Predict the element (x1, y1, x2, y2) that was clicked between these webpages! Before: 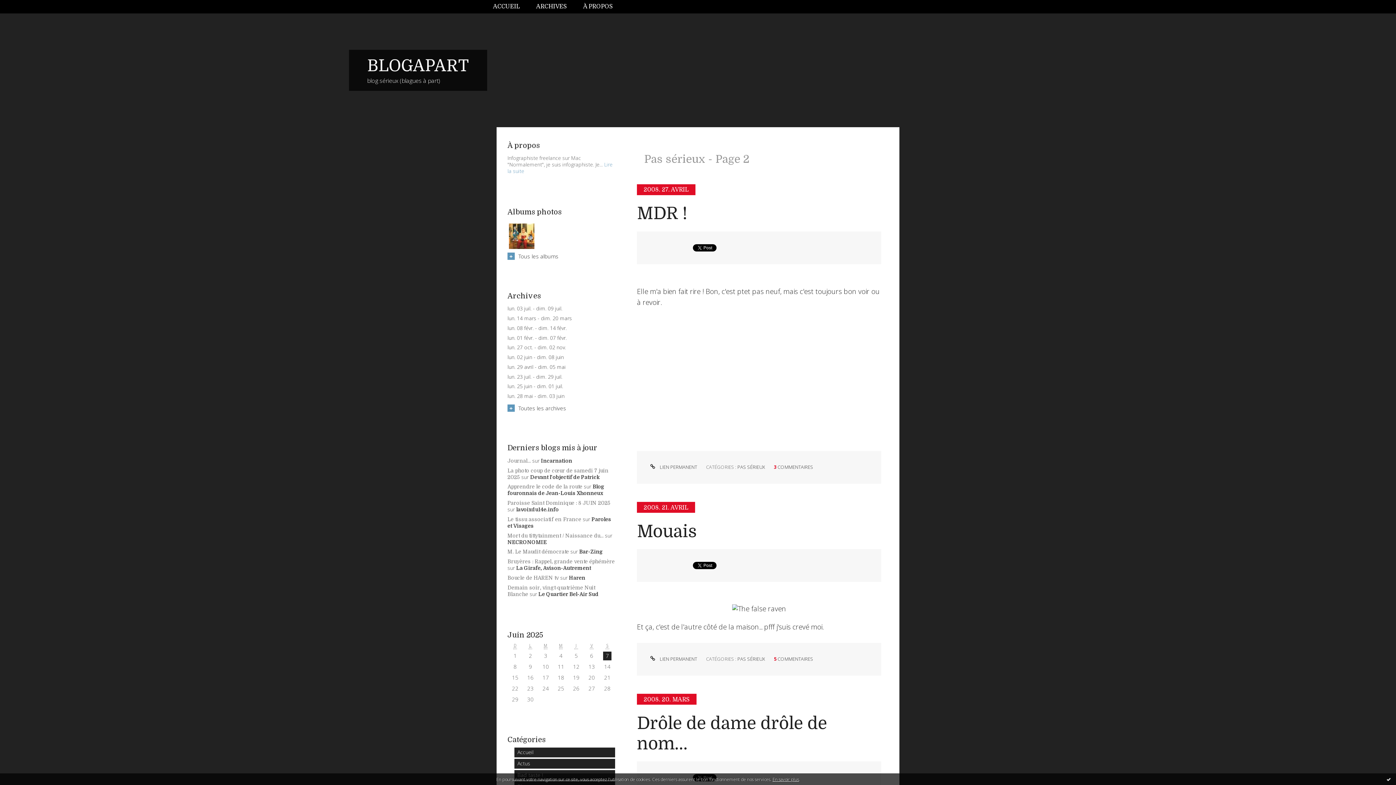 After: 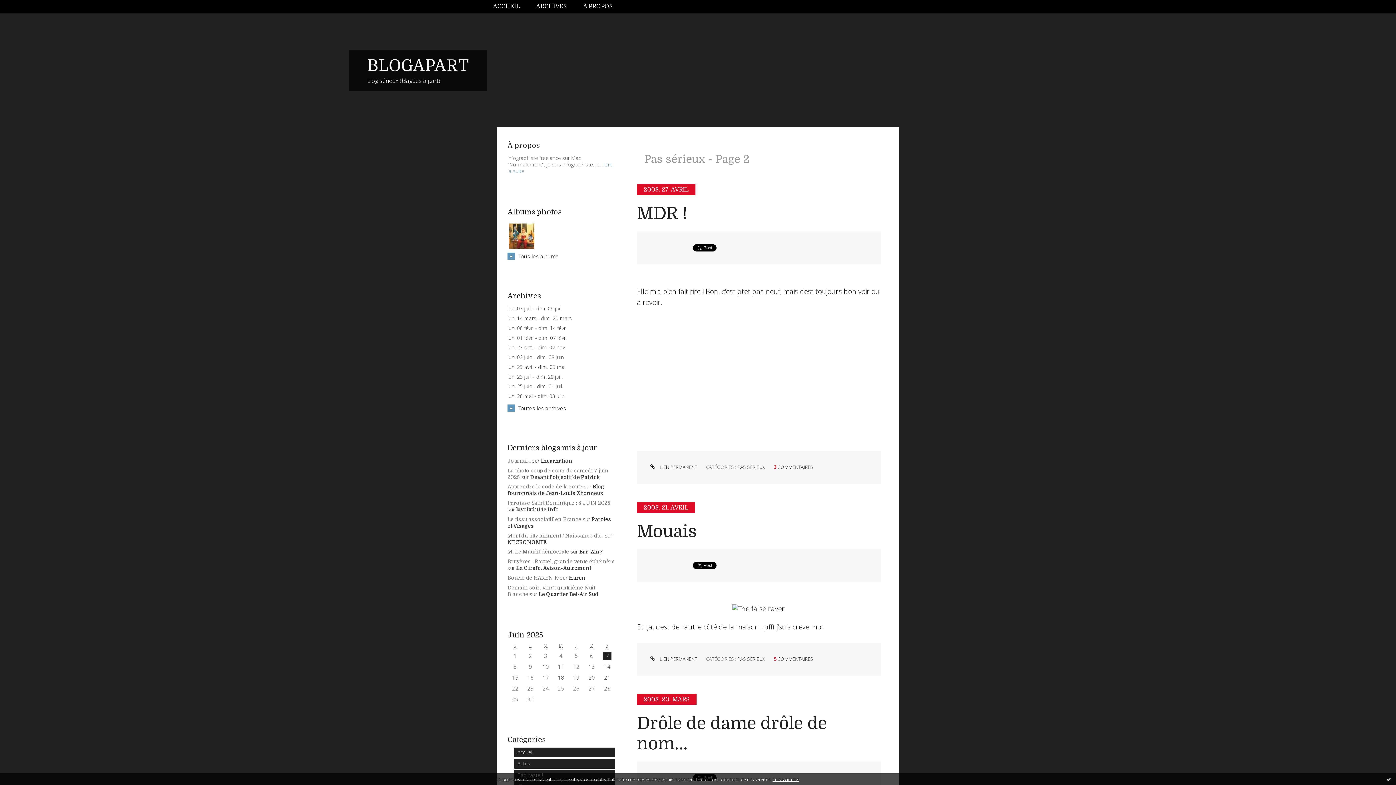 Action: bbox: (772, 776, 799, 782) label: En savoir plus